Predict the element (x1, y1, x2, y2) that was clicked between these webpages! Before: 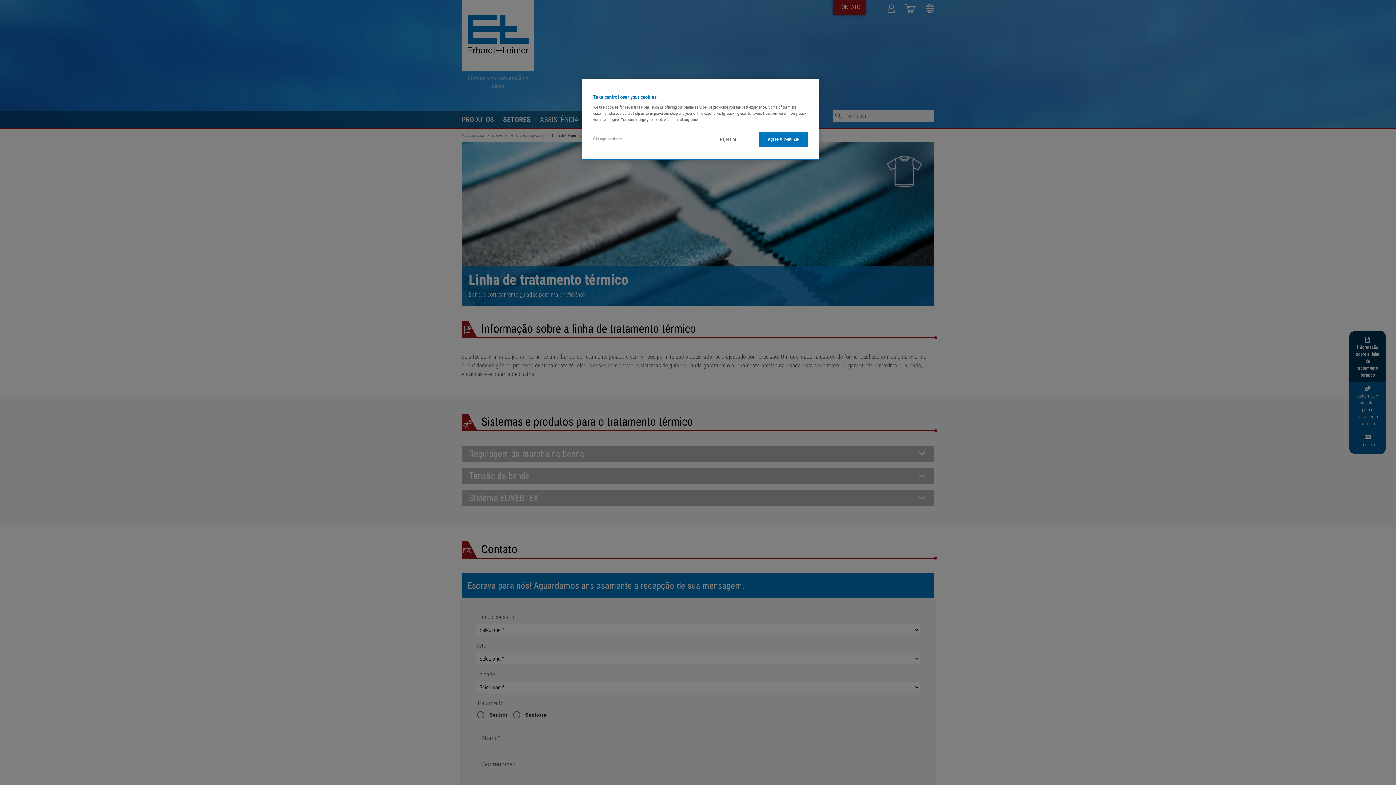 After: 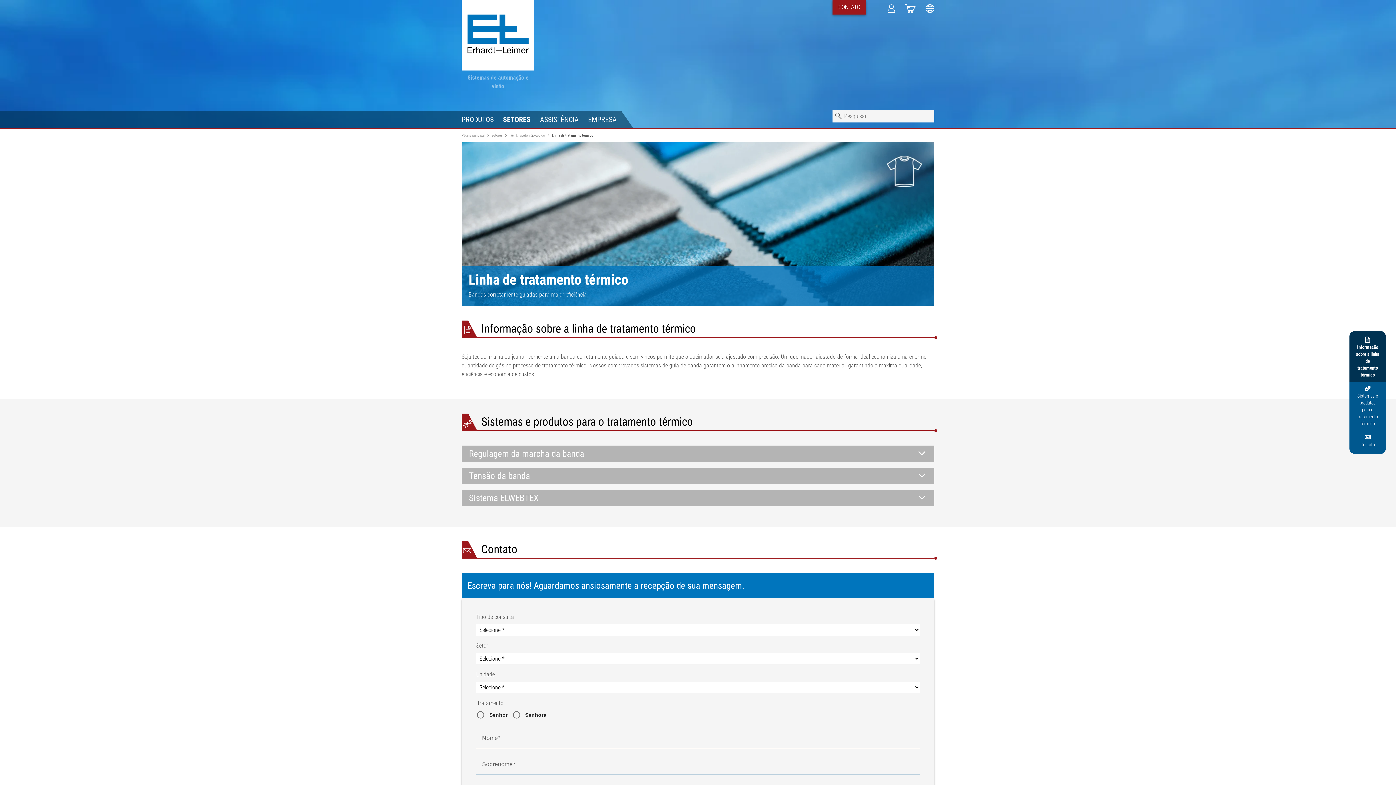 Action: label: Agree & Continue bbox: (758, 132, 808, 146)